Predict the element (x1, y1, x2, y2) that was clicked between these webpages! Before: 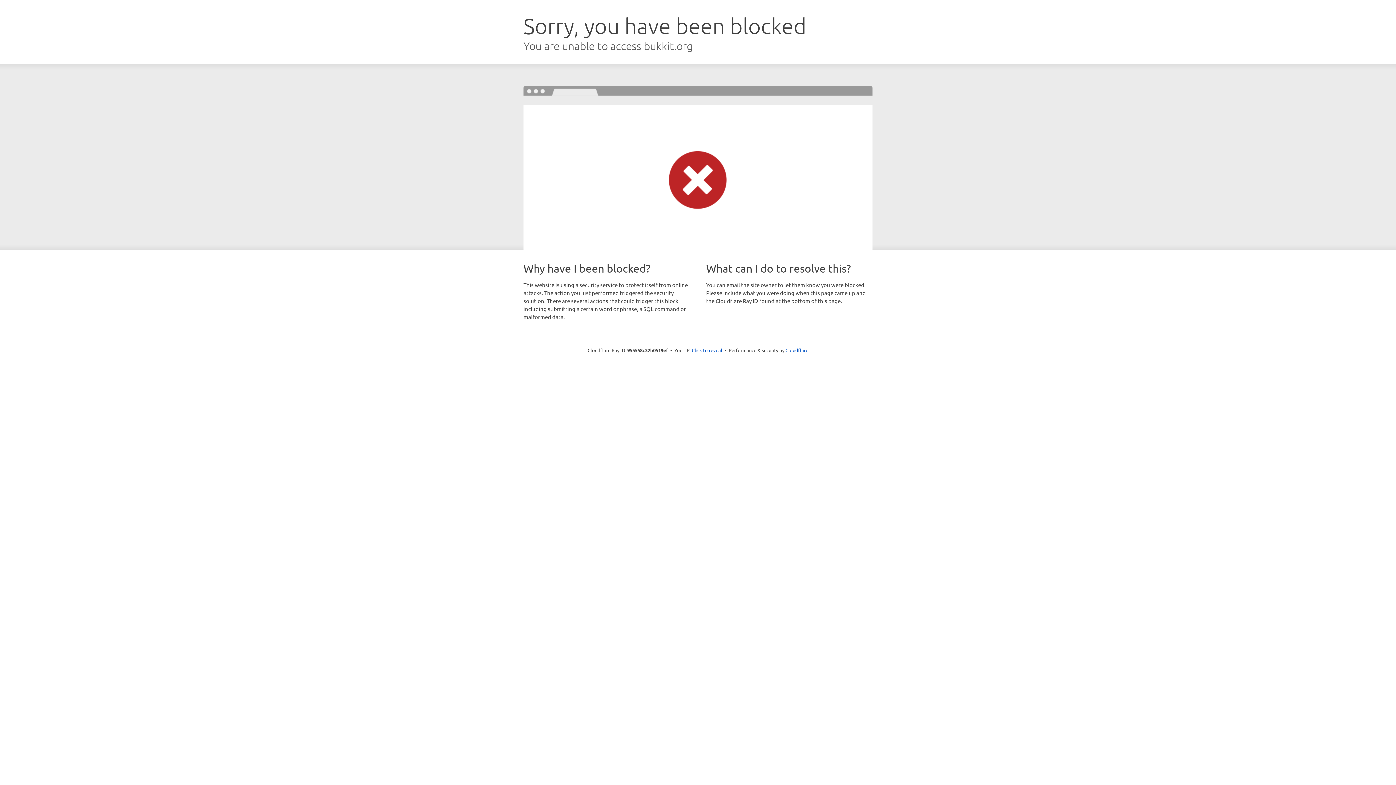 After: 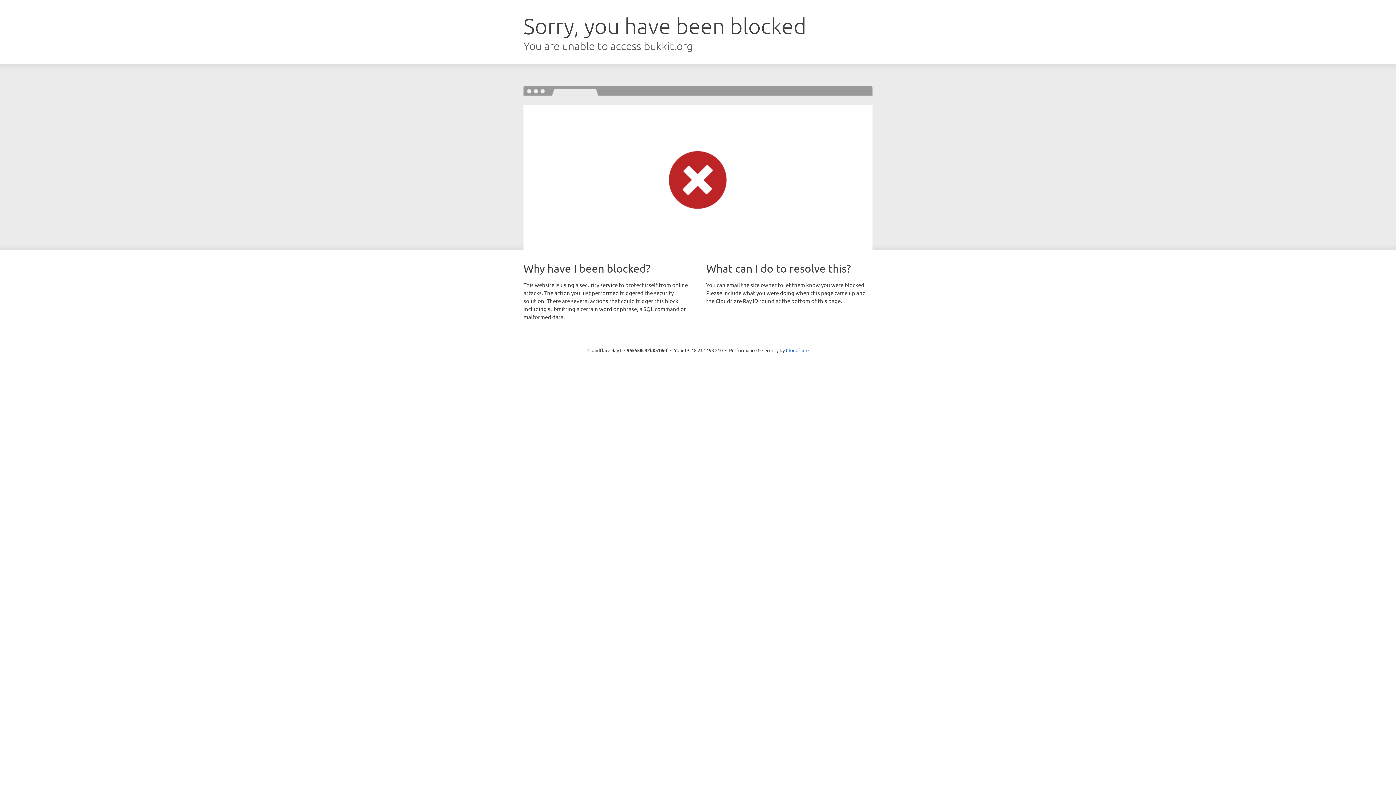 Action: label: Click to reveal bbox: (692, 346, 722, 353)